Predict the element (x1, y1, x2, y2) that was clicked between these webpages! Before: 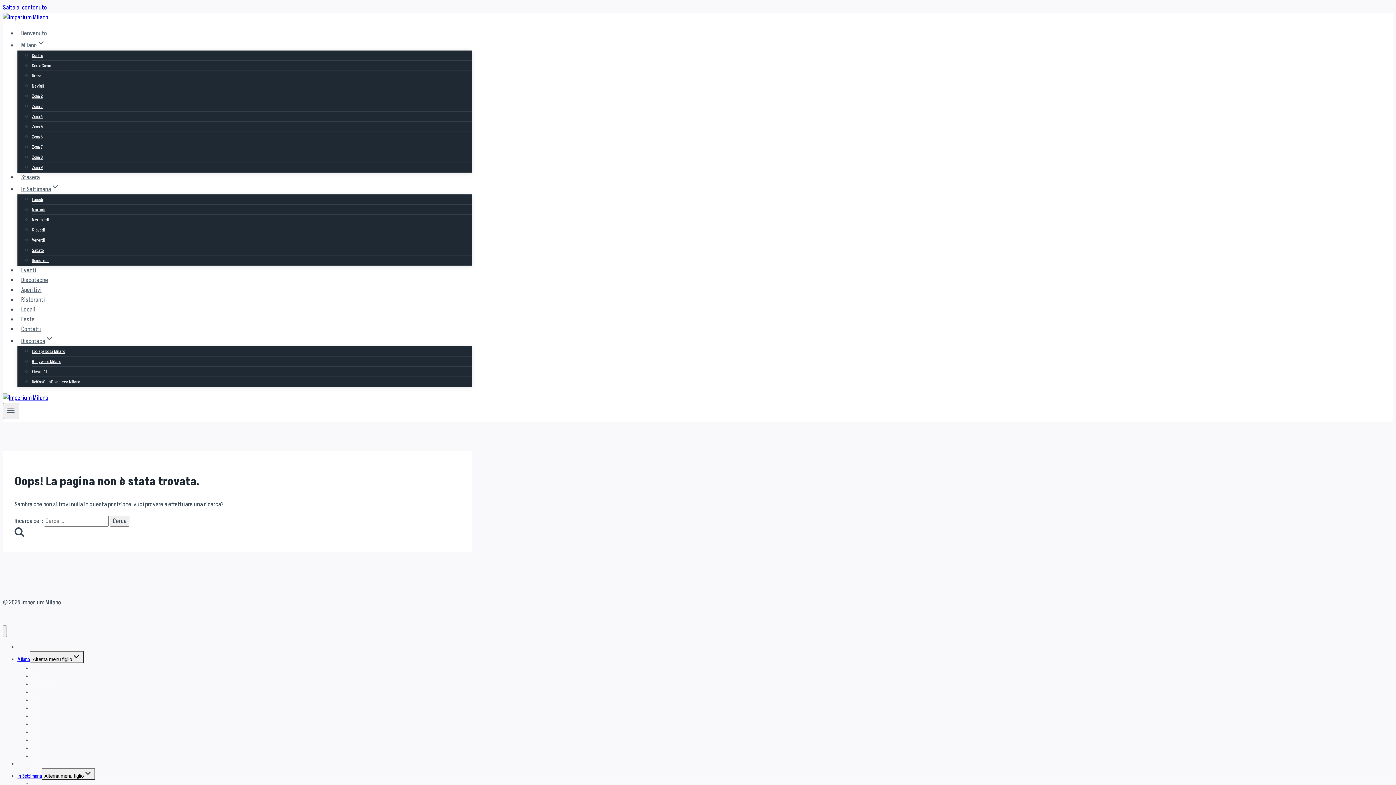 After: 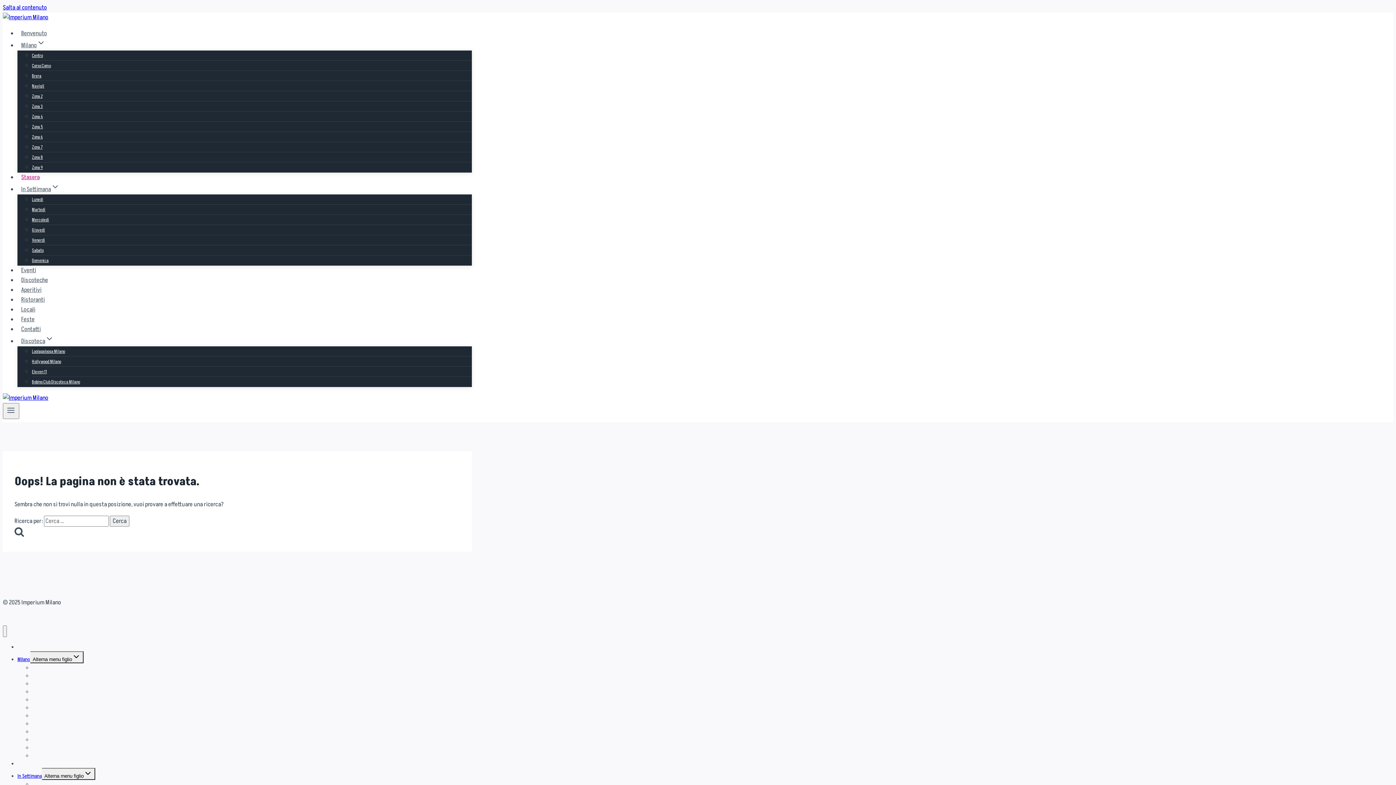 Action: bbox: (17, 169, 43, 185) label: Stasera